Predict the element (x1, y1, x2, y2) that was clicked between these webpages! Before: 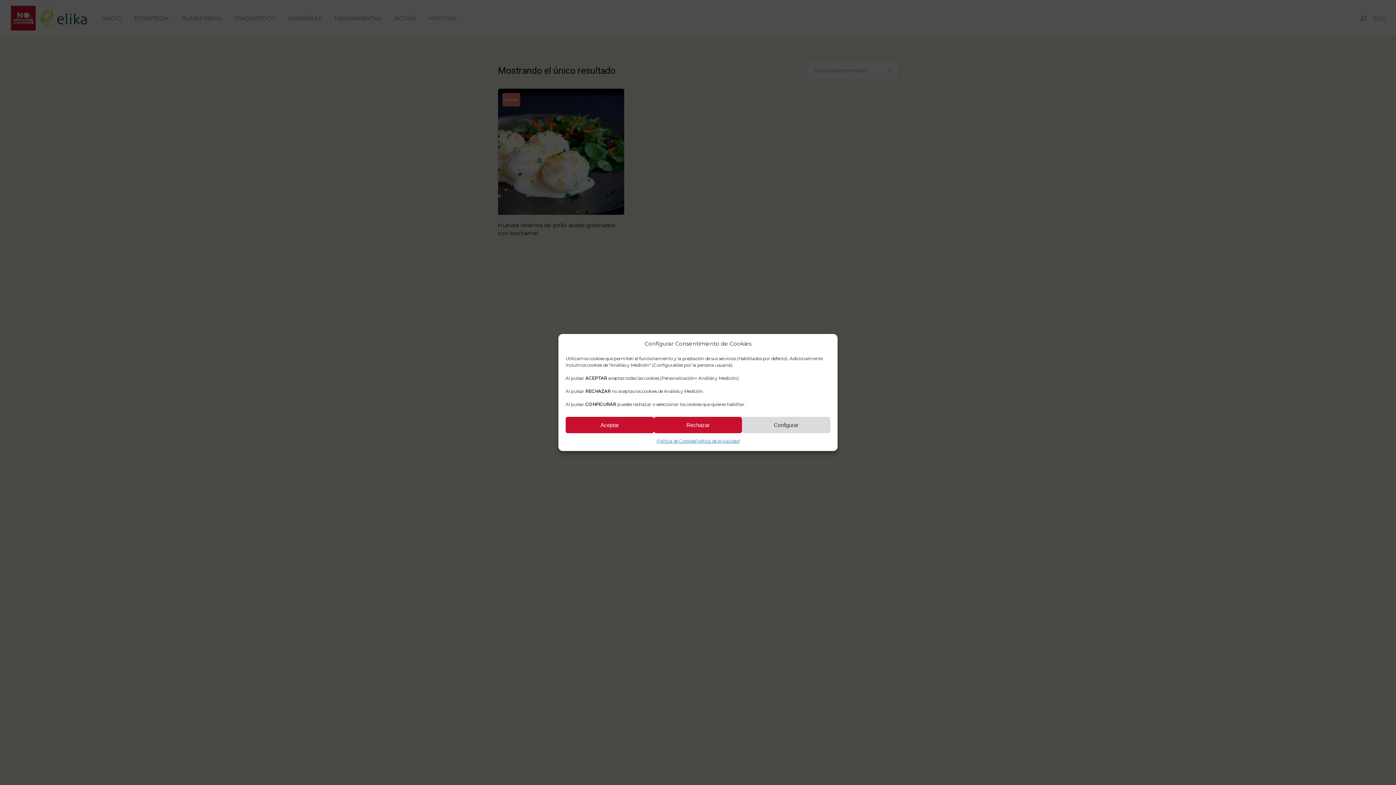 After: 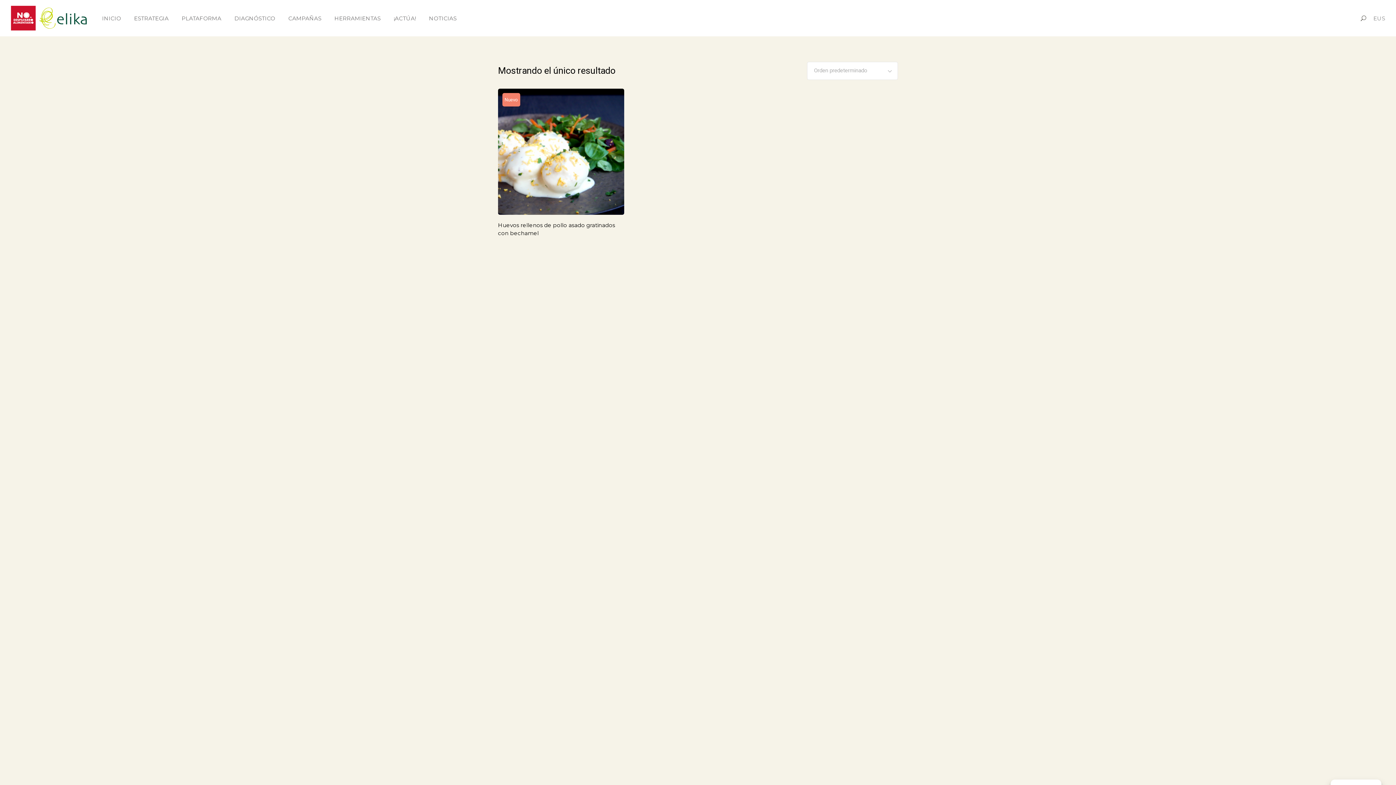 Action: label: Aceptar bbox: (565, 417, 654, 433)